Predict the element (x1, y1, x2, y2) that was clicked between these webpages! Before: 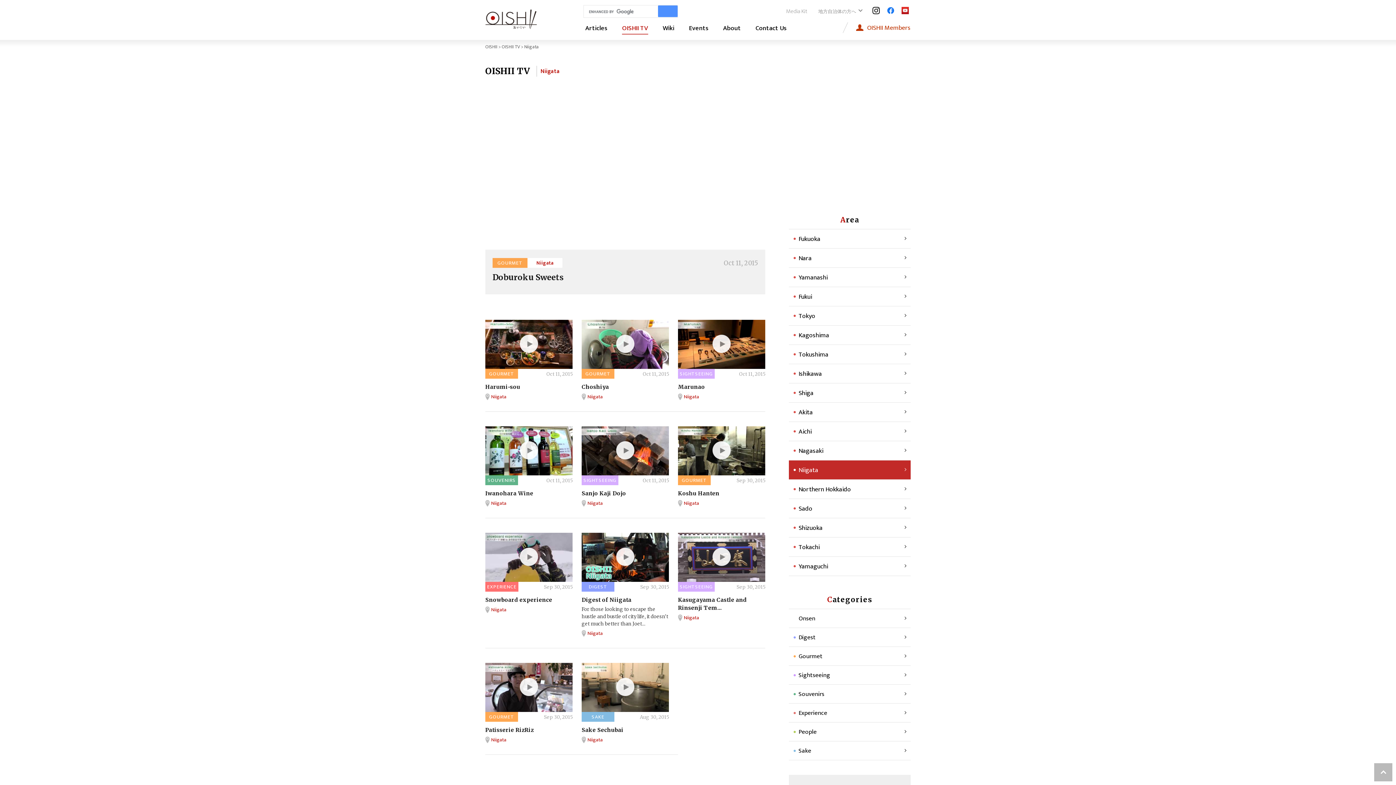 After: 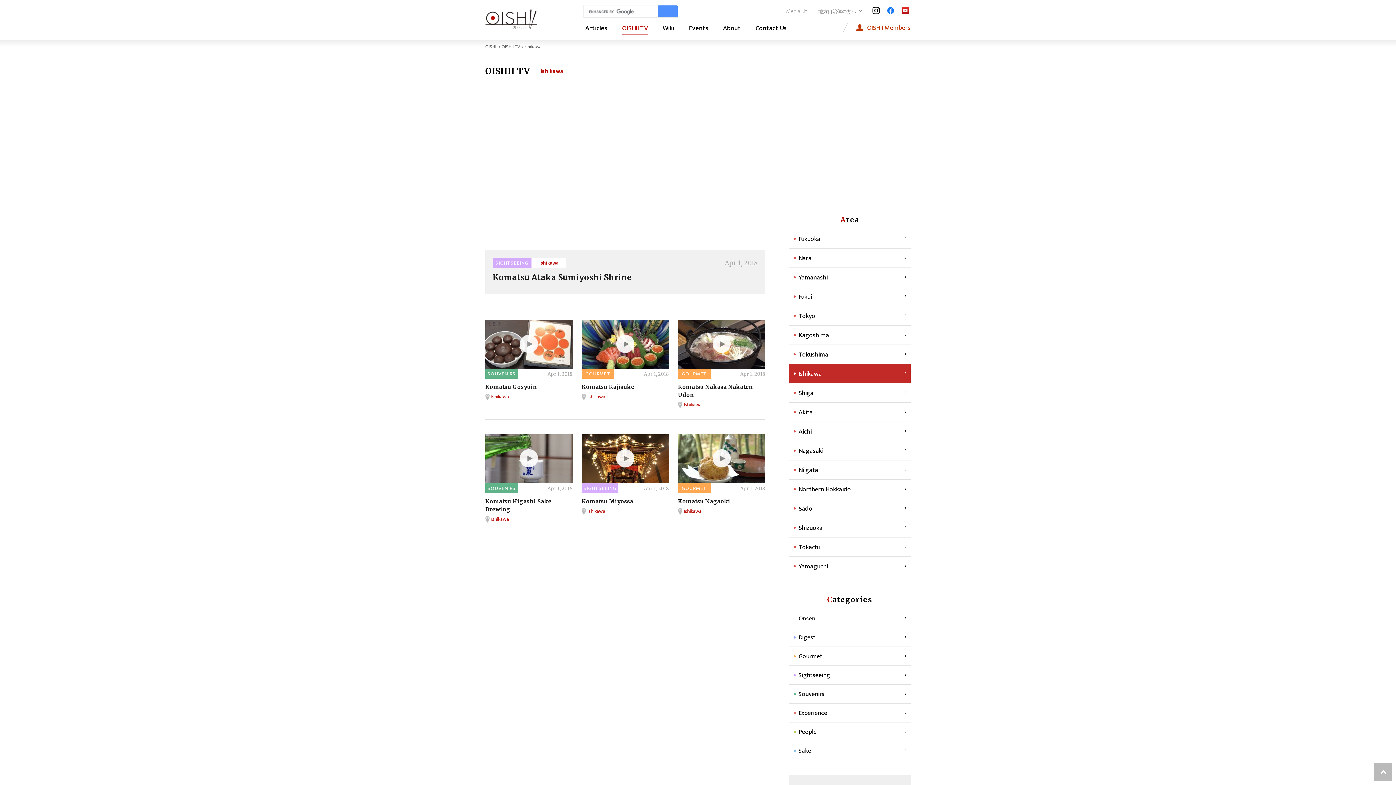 Action: bbox: (789, 364, 910, 383) label: Ishikawa